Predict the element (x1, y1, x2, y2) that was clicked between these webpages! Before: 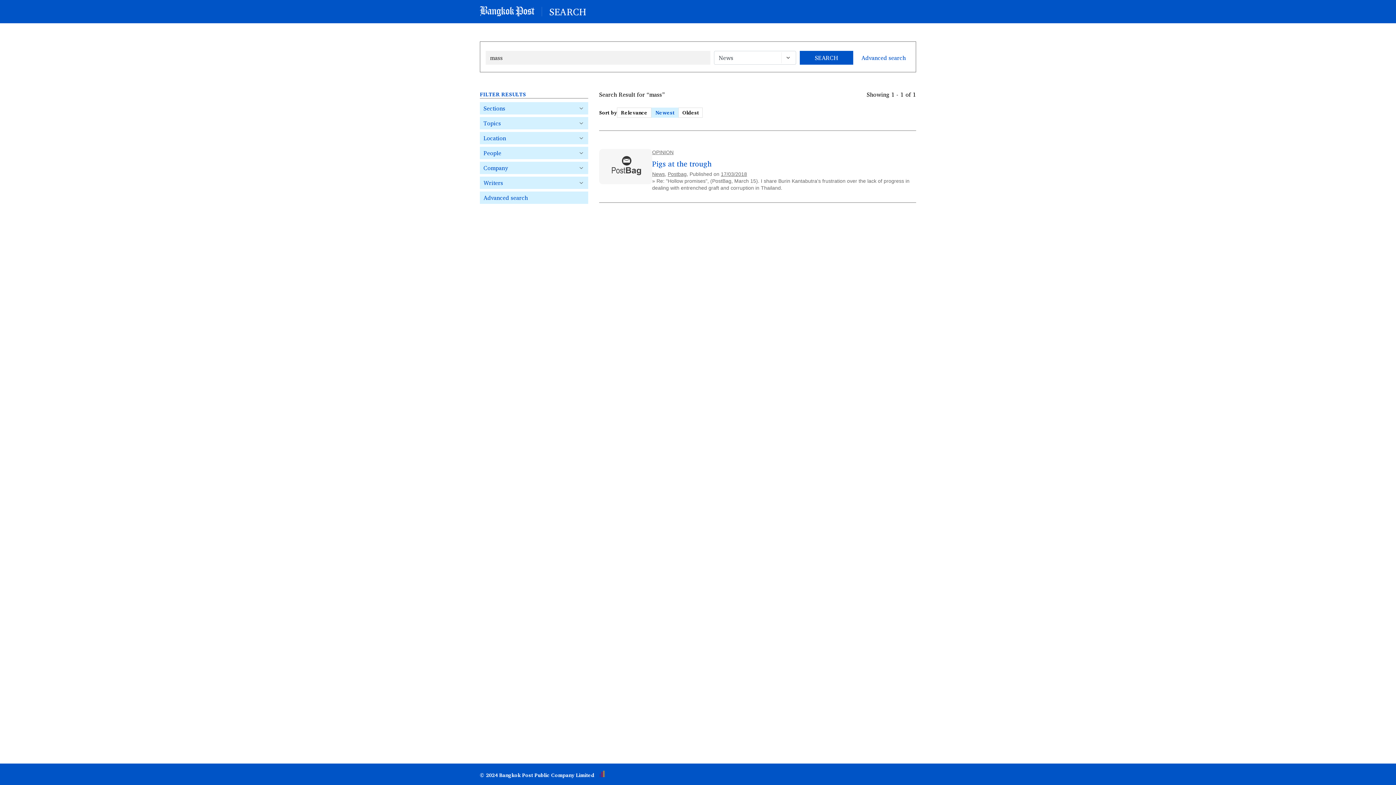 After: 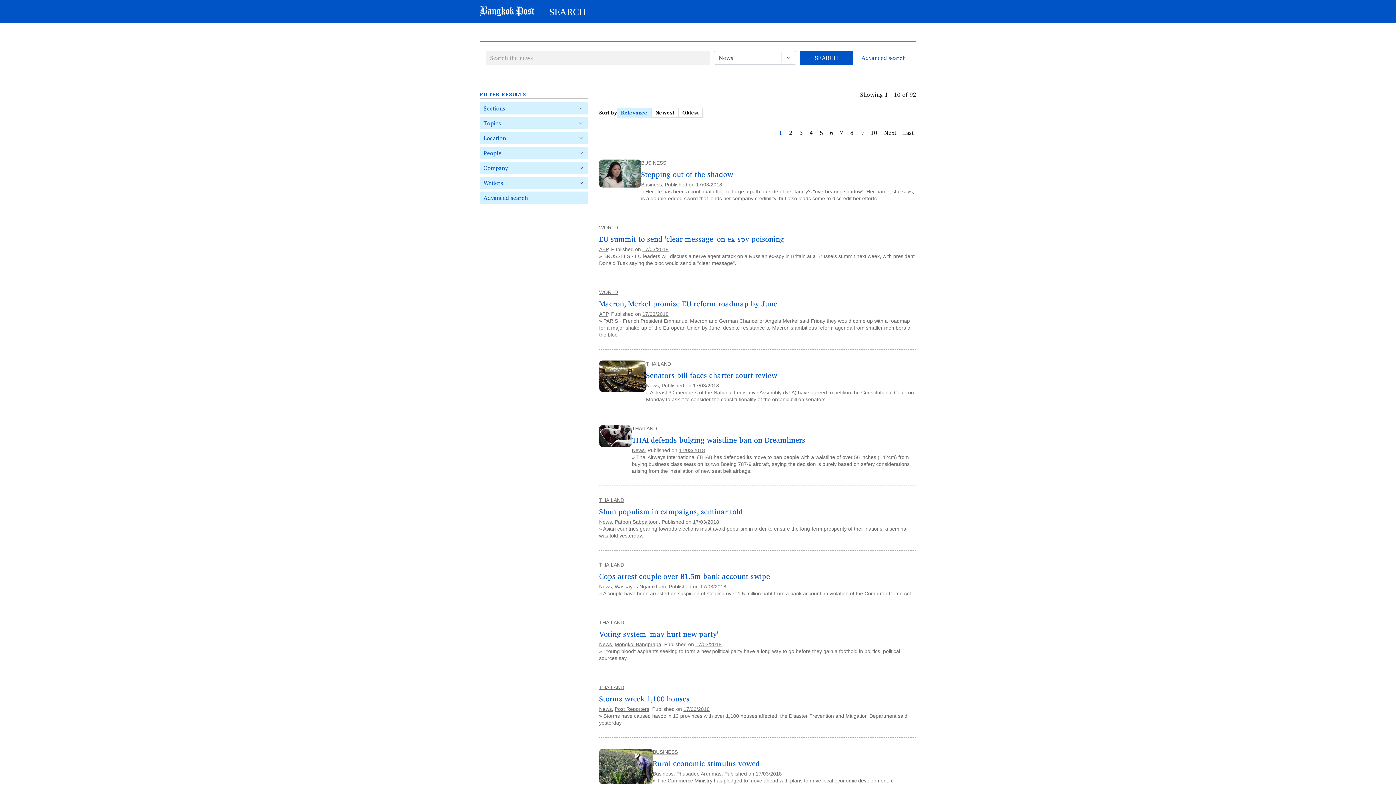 Action: label: 17/03/2018 bbox: (721, 171, 747, 177)